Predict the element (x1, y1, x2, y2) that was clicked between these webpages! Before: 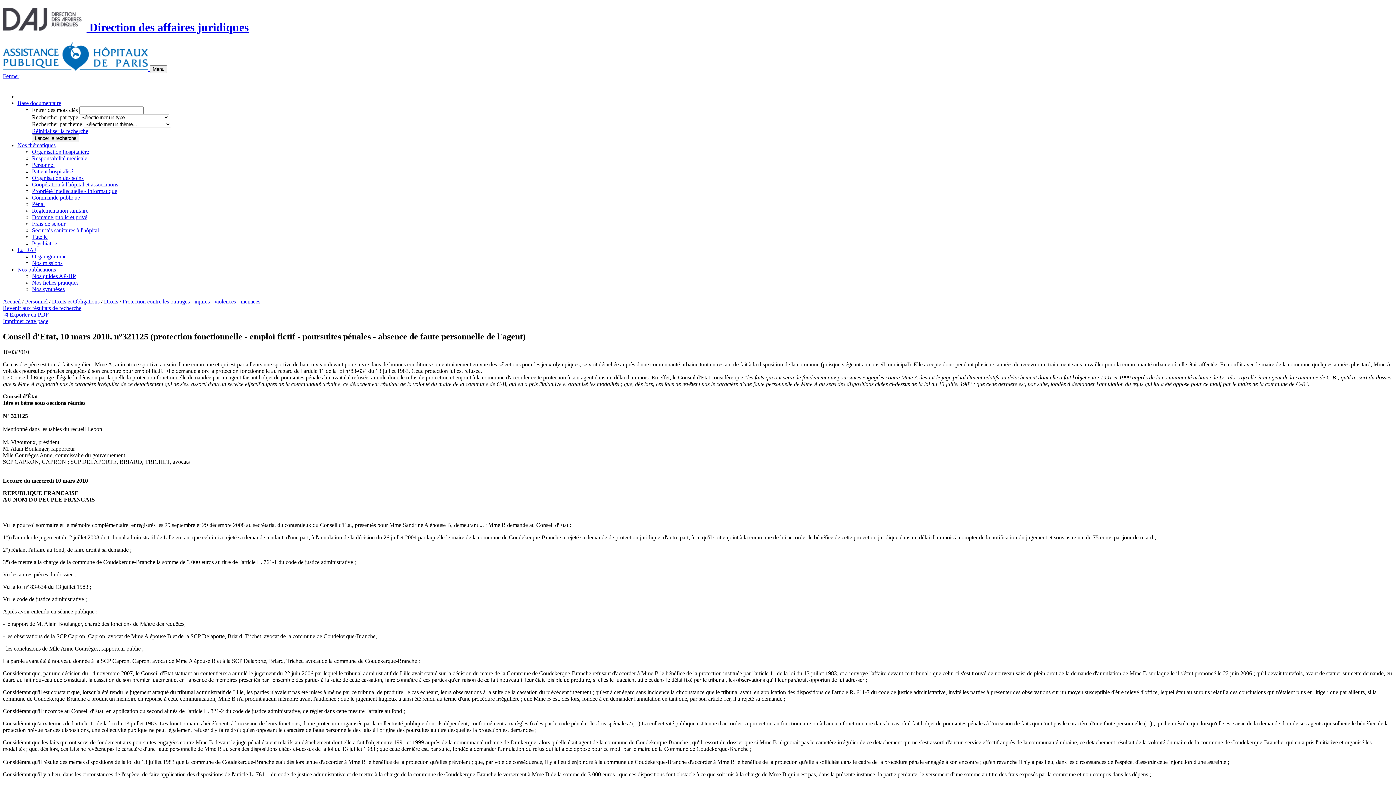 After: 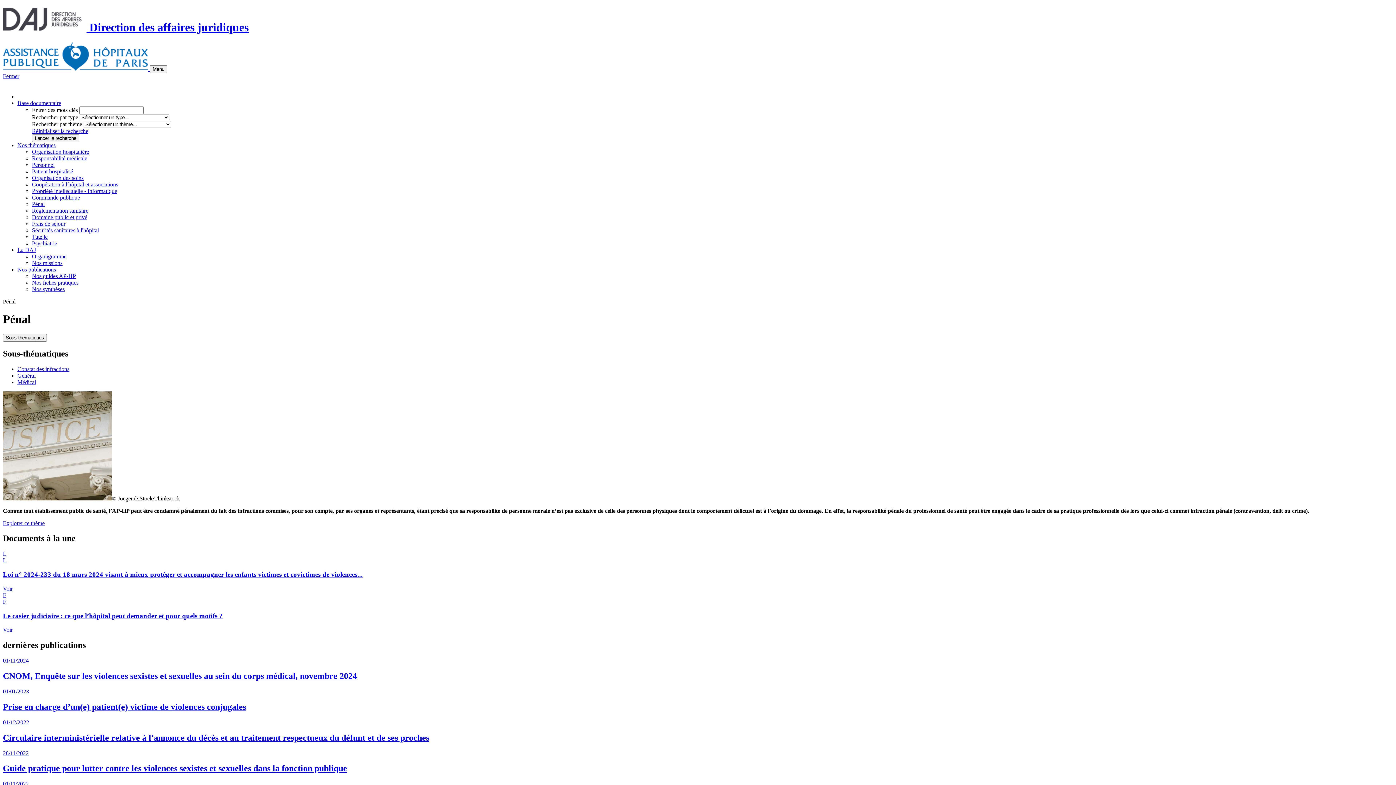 Action: label: Pénal bbox: (32, 201, 44, 207)